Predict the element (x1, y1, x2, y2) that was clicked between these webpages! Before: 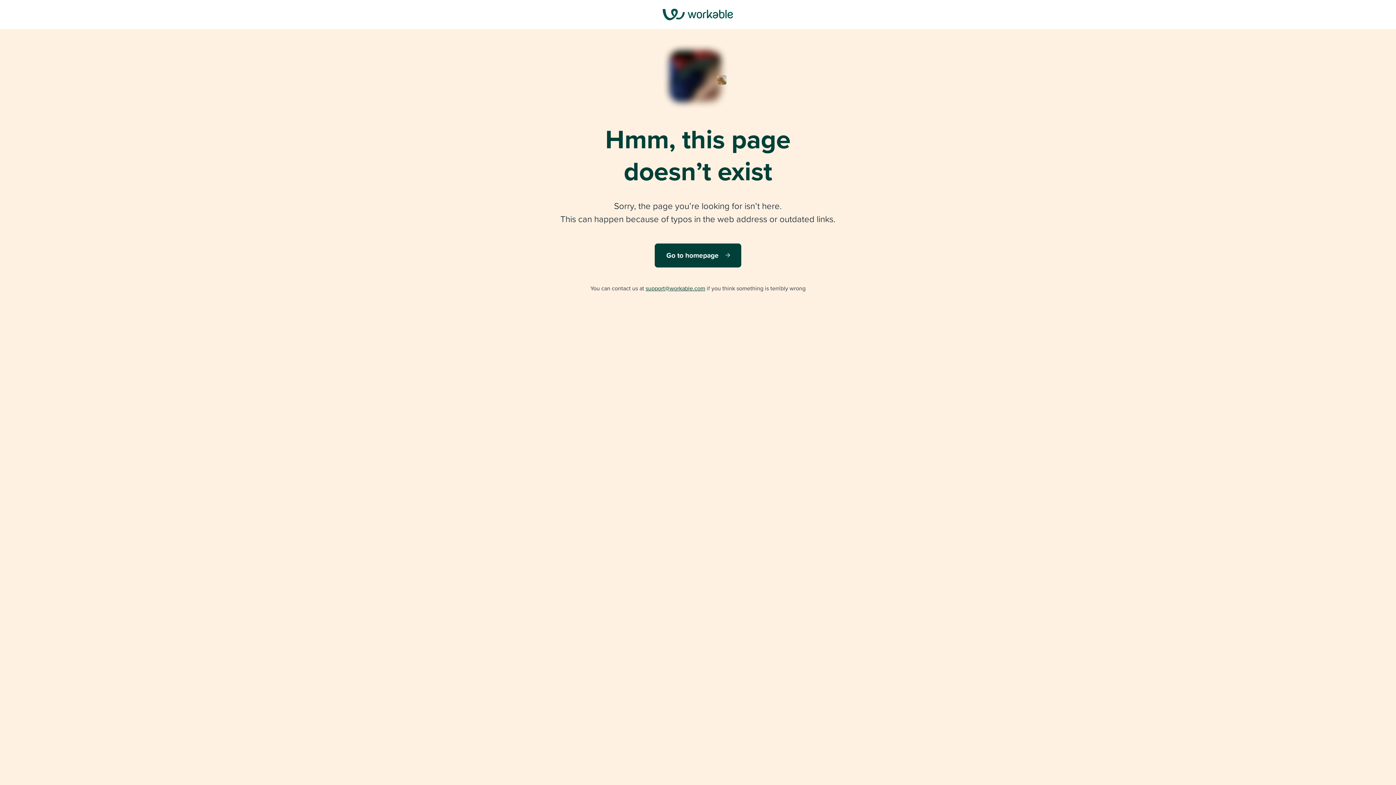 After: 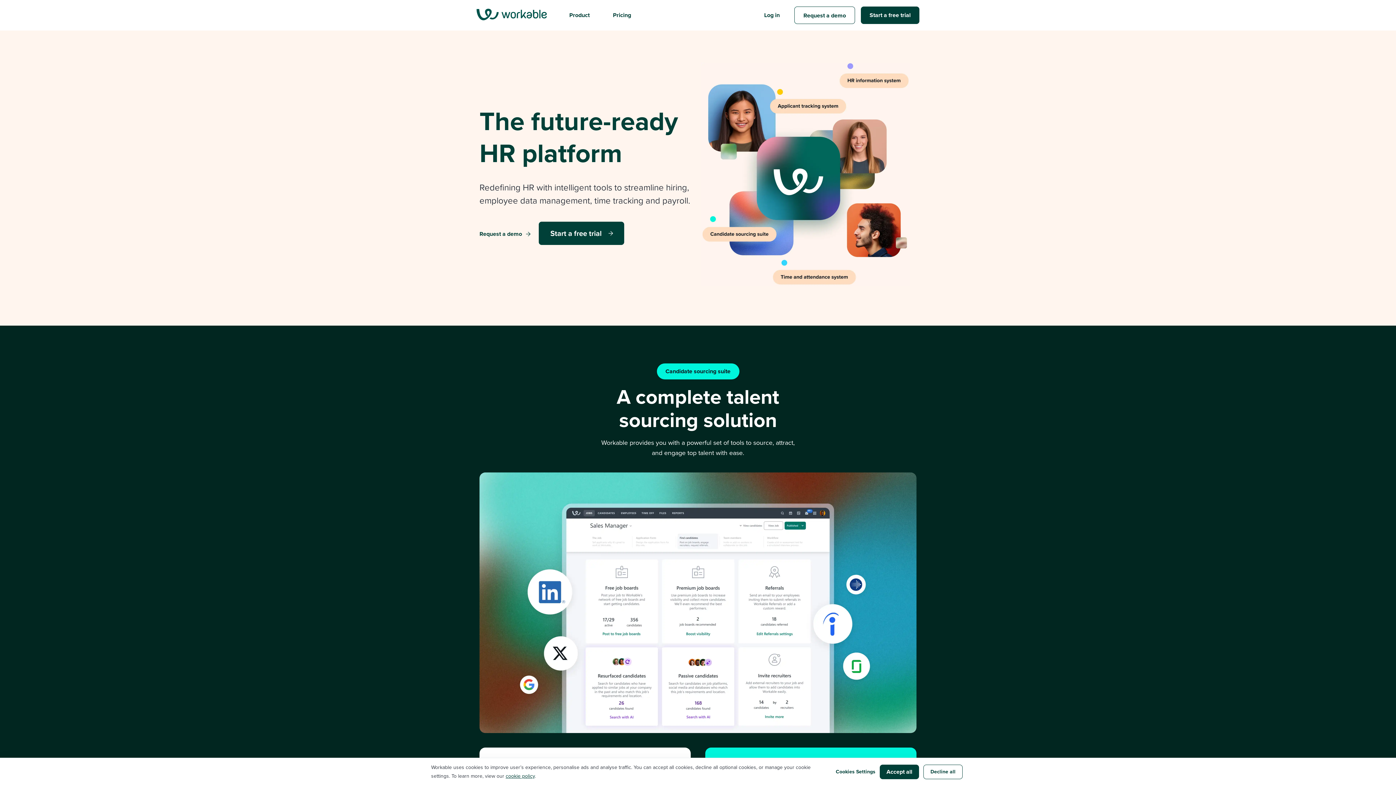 Action: label: Go to homepage bbox: (654, 243, 741, 266)